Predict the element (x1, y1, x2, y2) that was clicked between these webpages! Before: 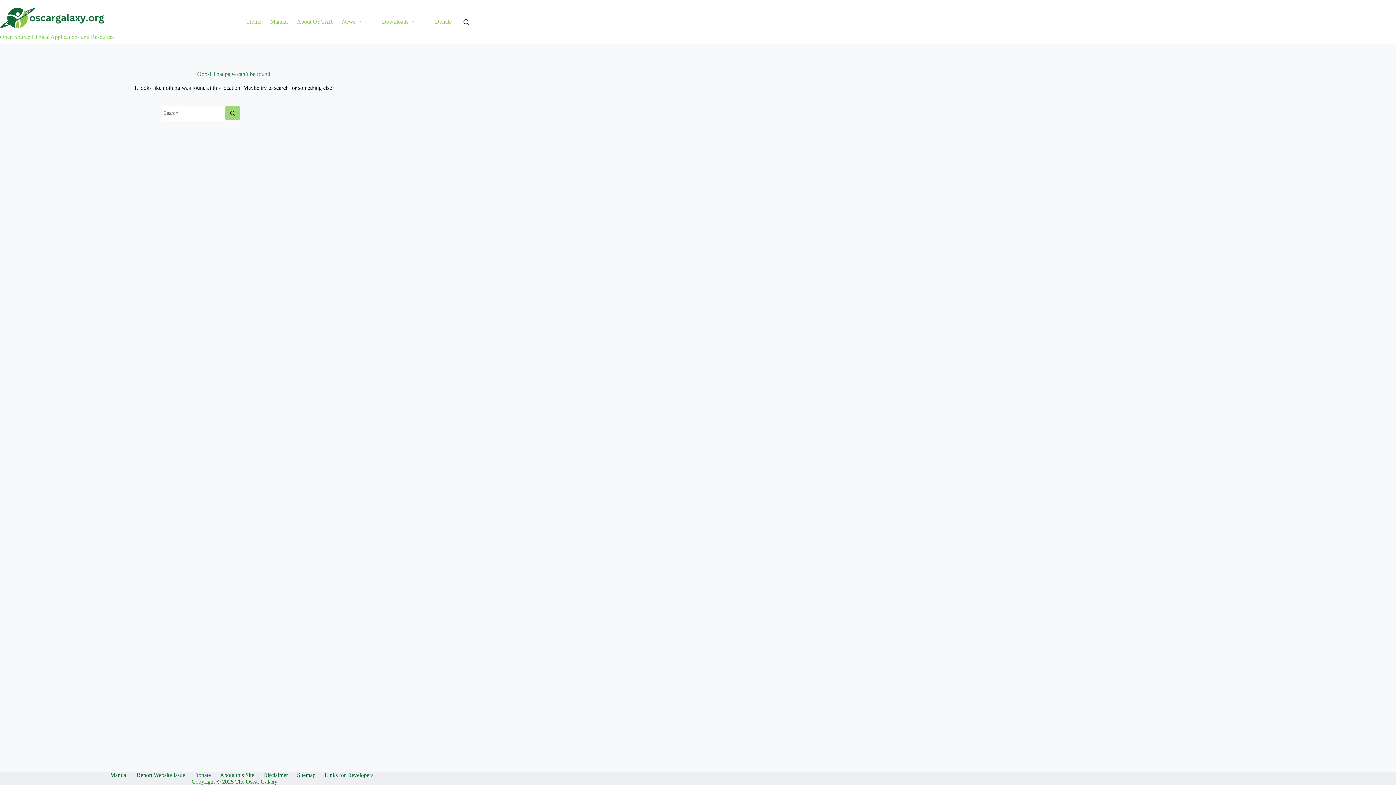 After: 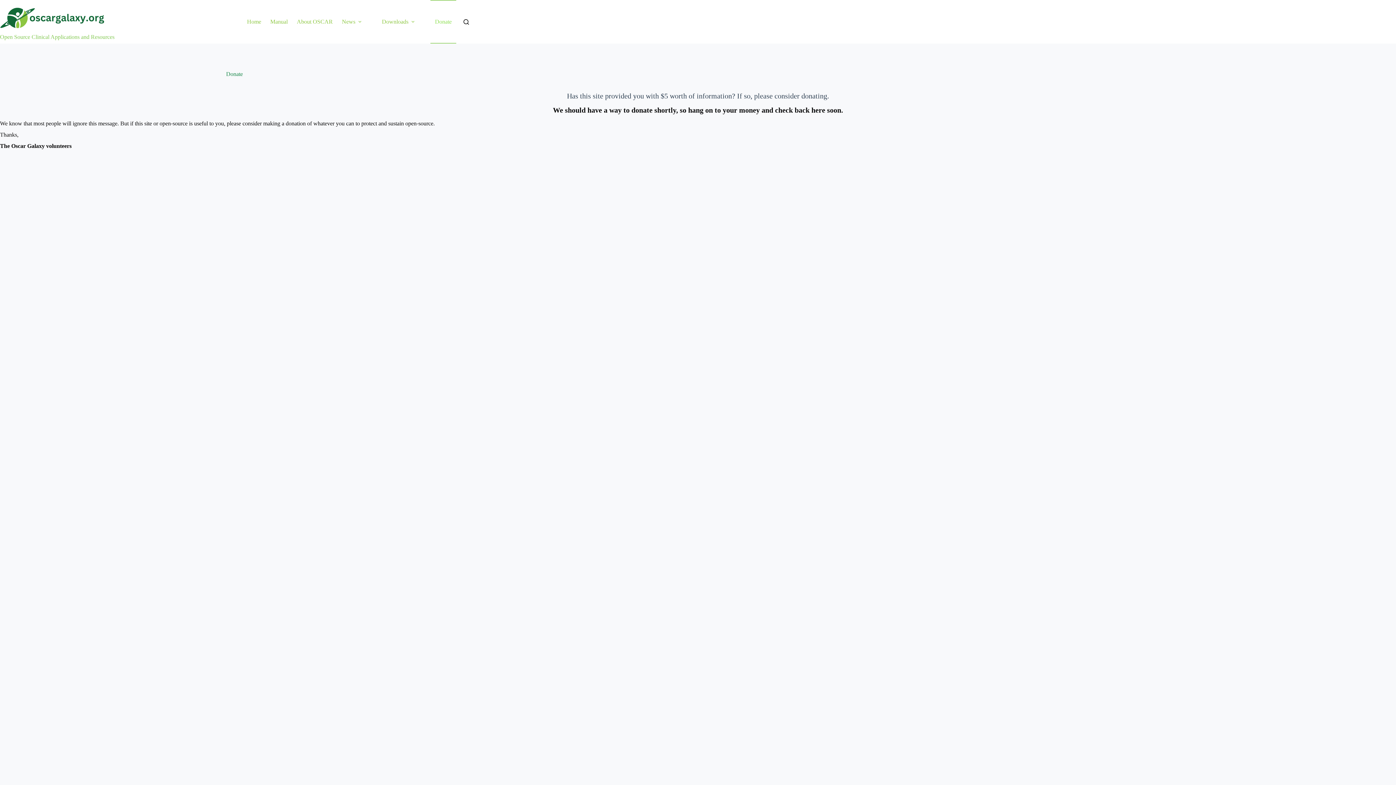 Action: bbox: (189, 772, 215, 778) label: Donate